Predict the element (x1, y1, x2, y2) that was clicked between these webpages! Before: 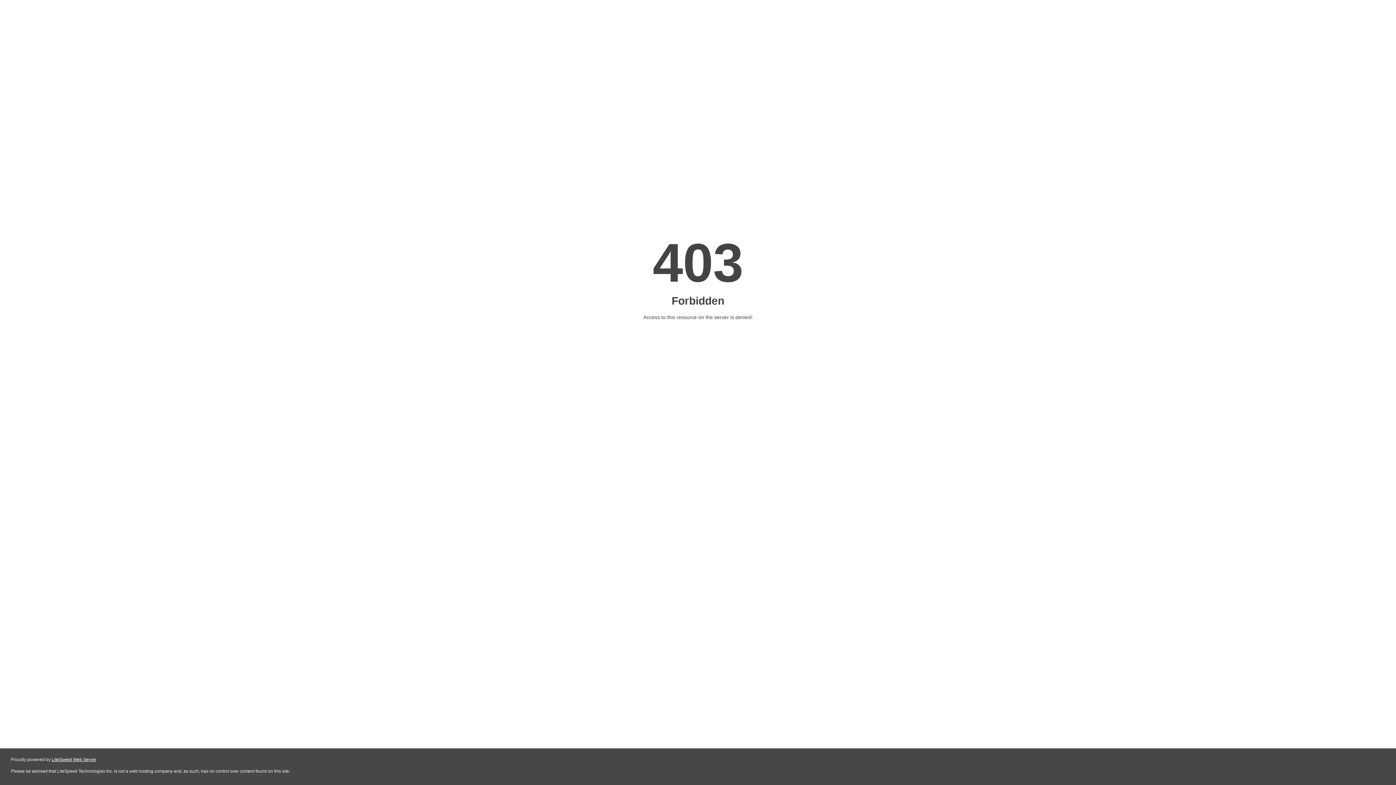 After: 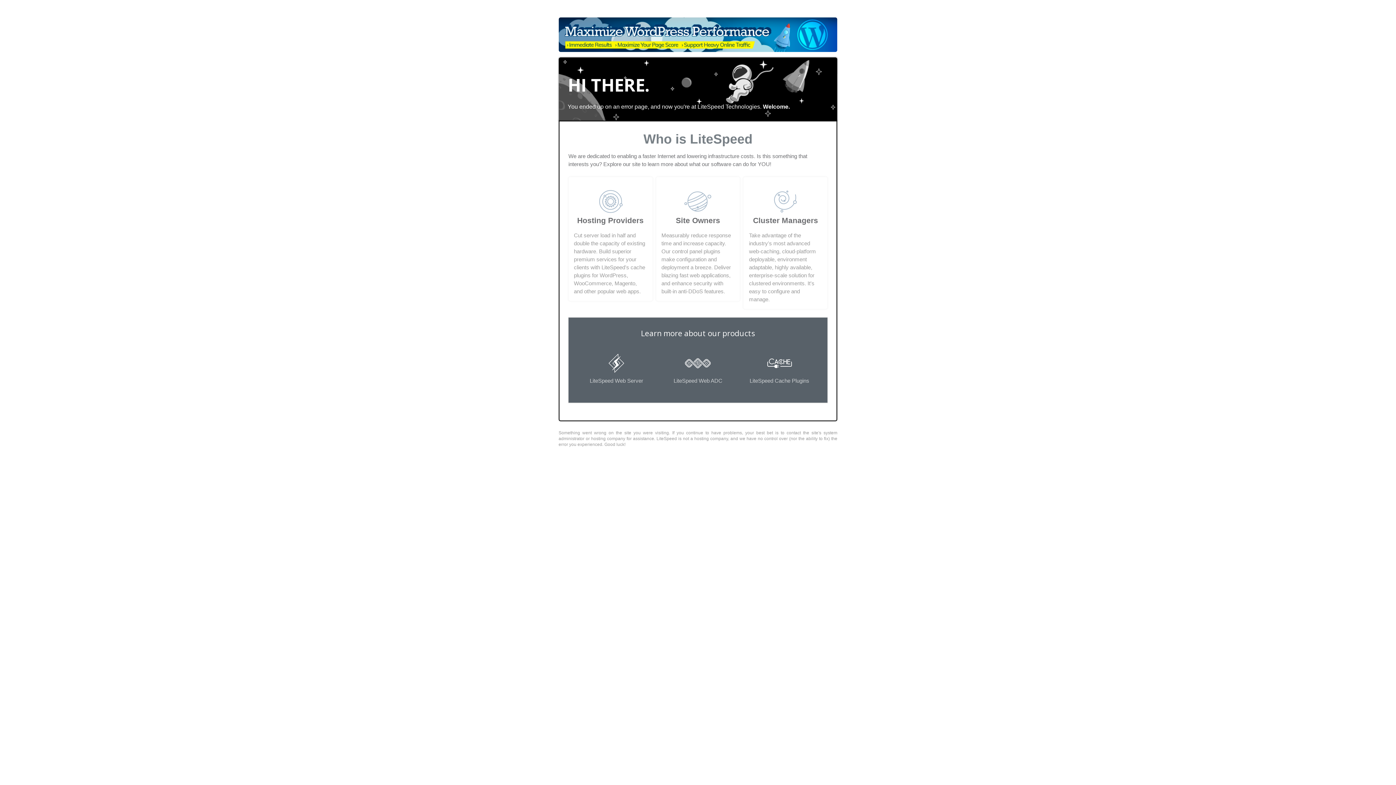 Action: bbox: (51, 757, 96, 762) label: LiteSpeed Web Server